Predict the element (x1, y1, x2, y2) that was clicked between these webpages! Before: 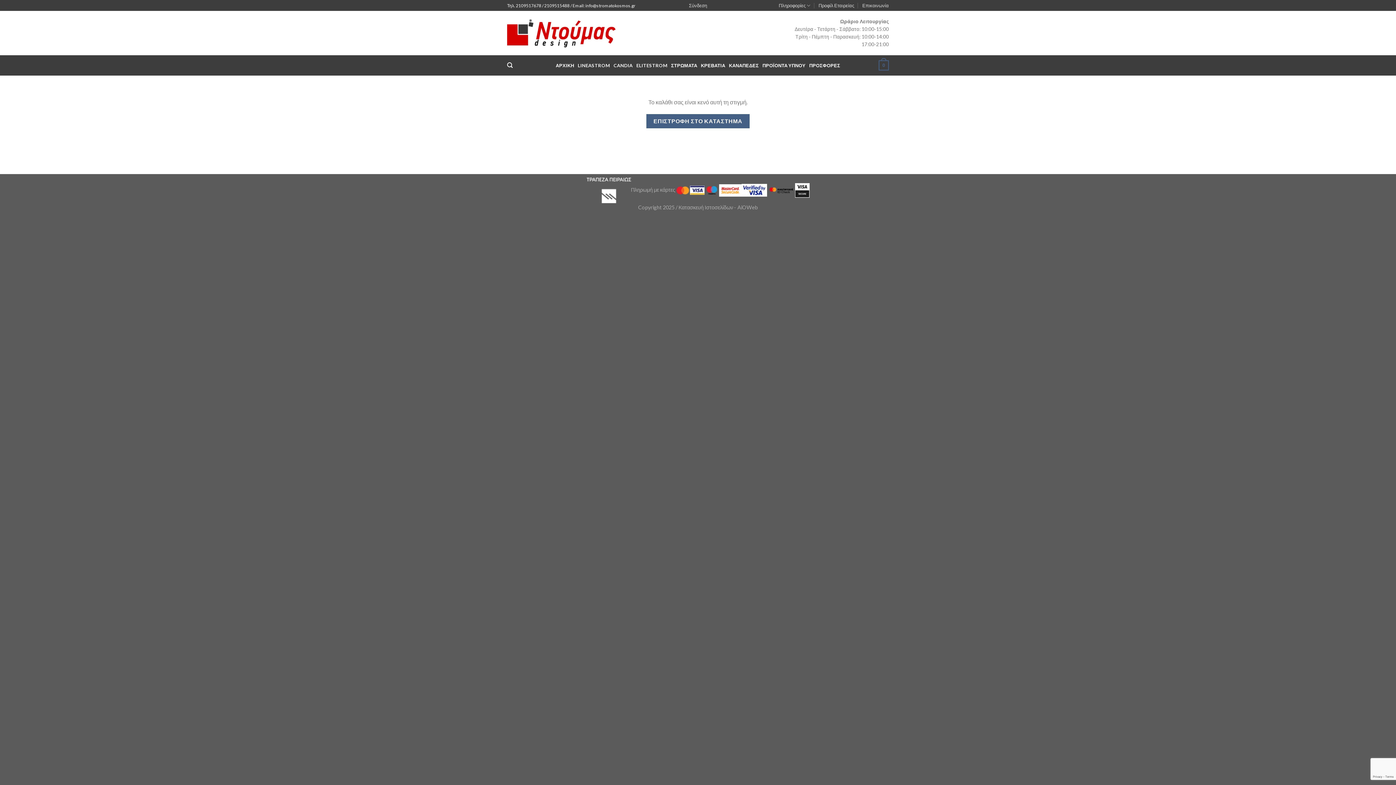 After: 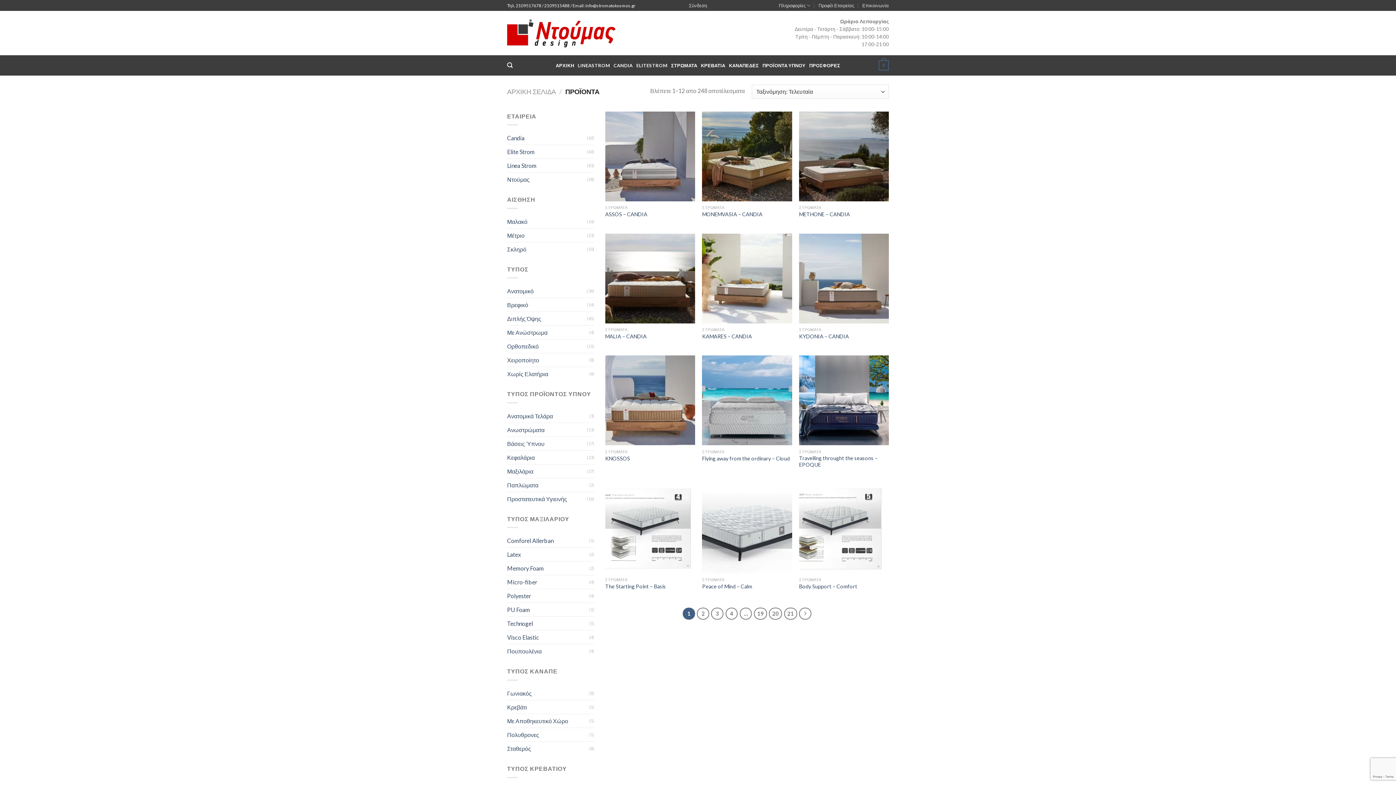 Action: label: ΕΠΙΣΤΡΟΦΗ ΣΤΟ ΚΑΤΑΣΤΗΜΑ bbox: (646, 114, 749, 128)